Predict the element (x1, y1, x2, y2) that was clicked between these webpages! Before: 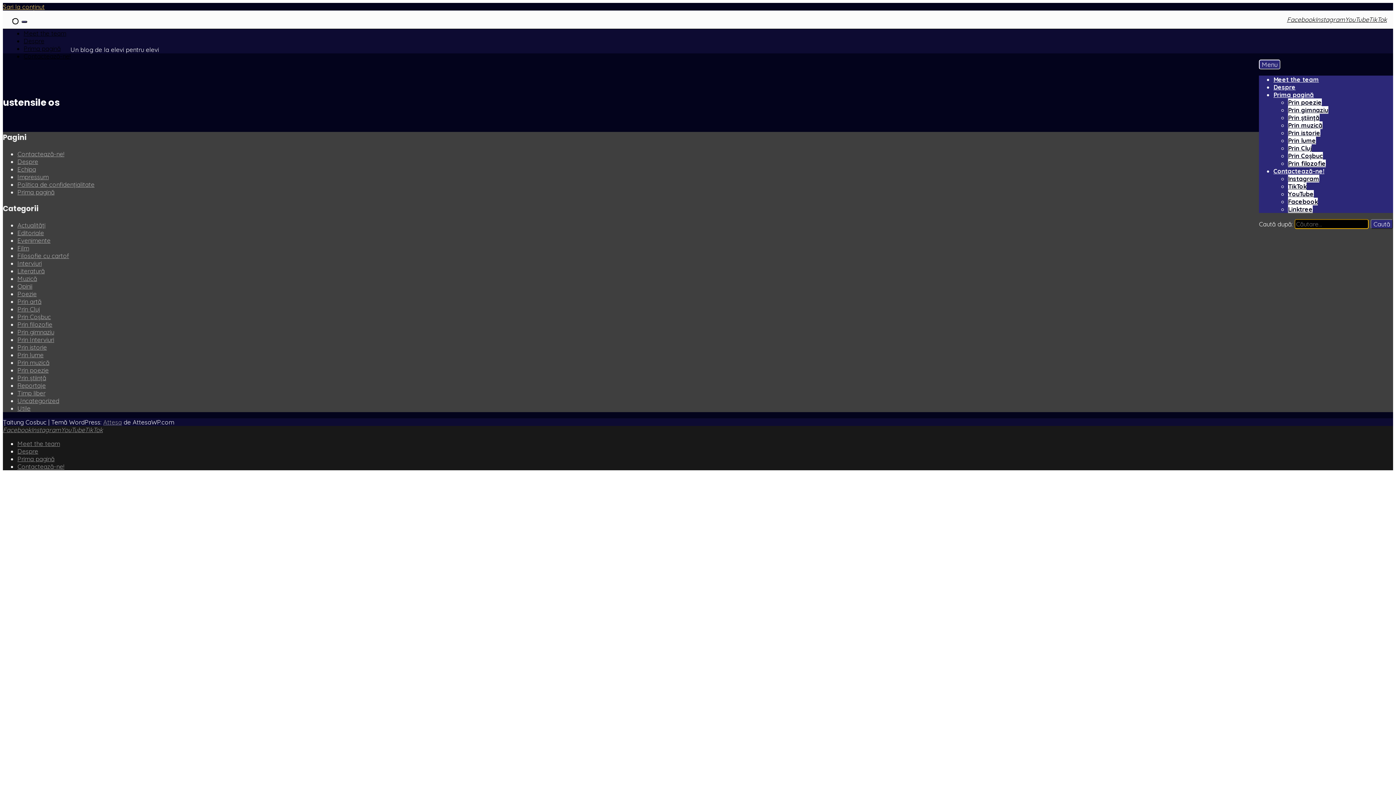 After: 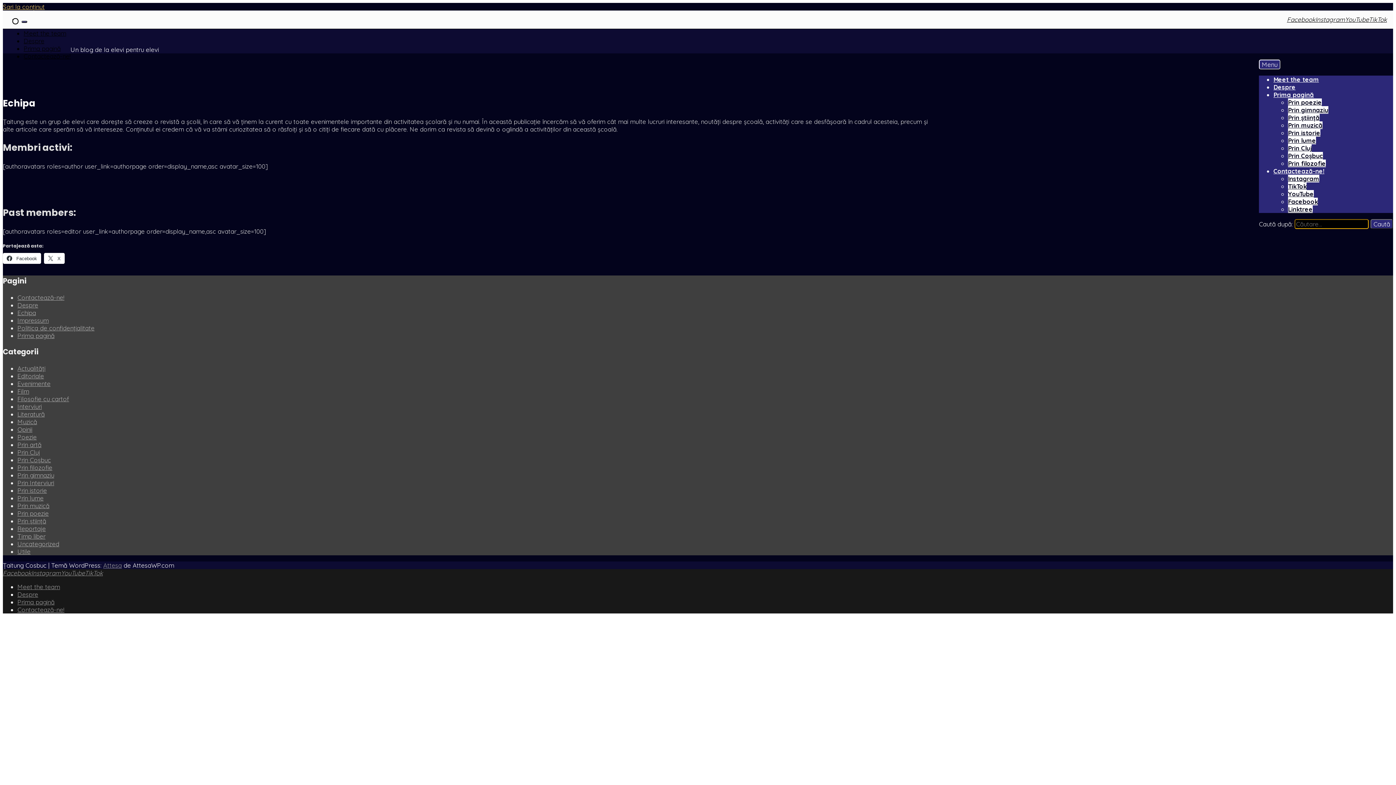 Action: bbox: (1273, 75, 1319, 83) label: Meet the team